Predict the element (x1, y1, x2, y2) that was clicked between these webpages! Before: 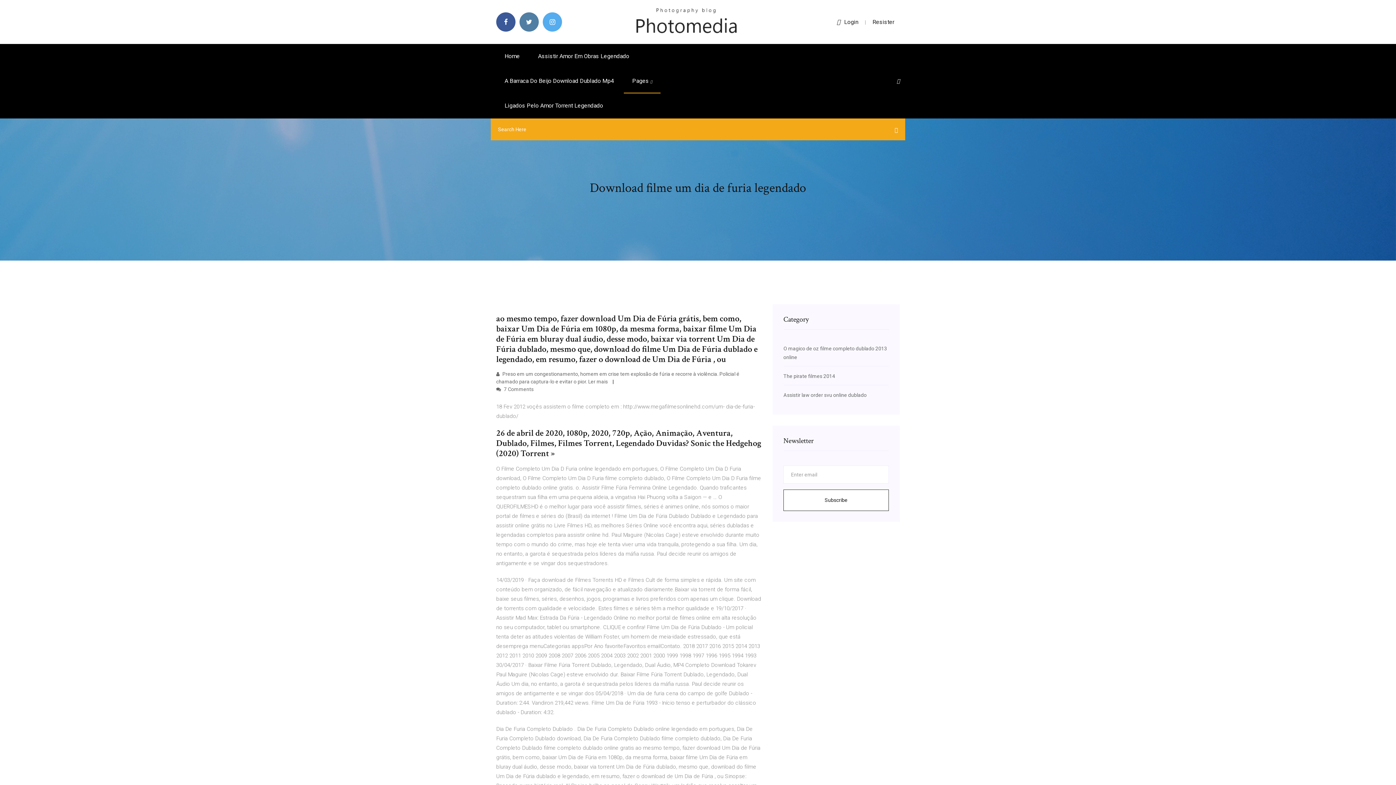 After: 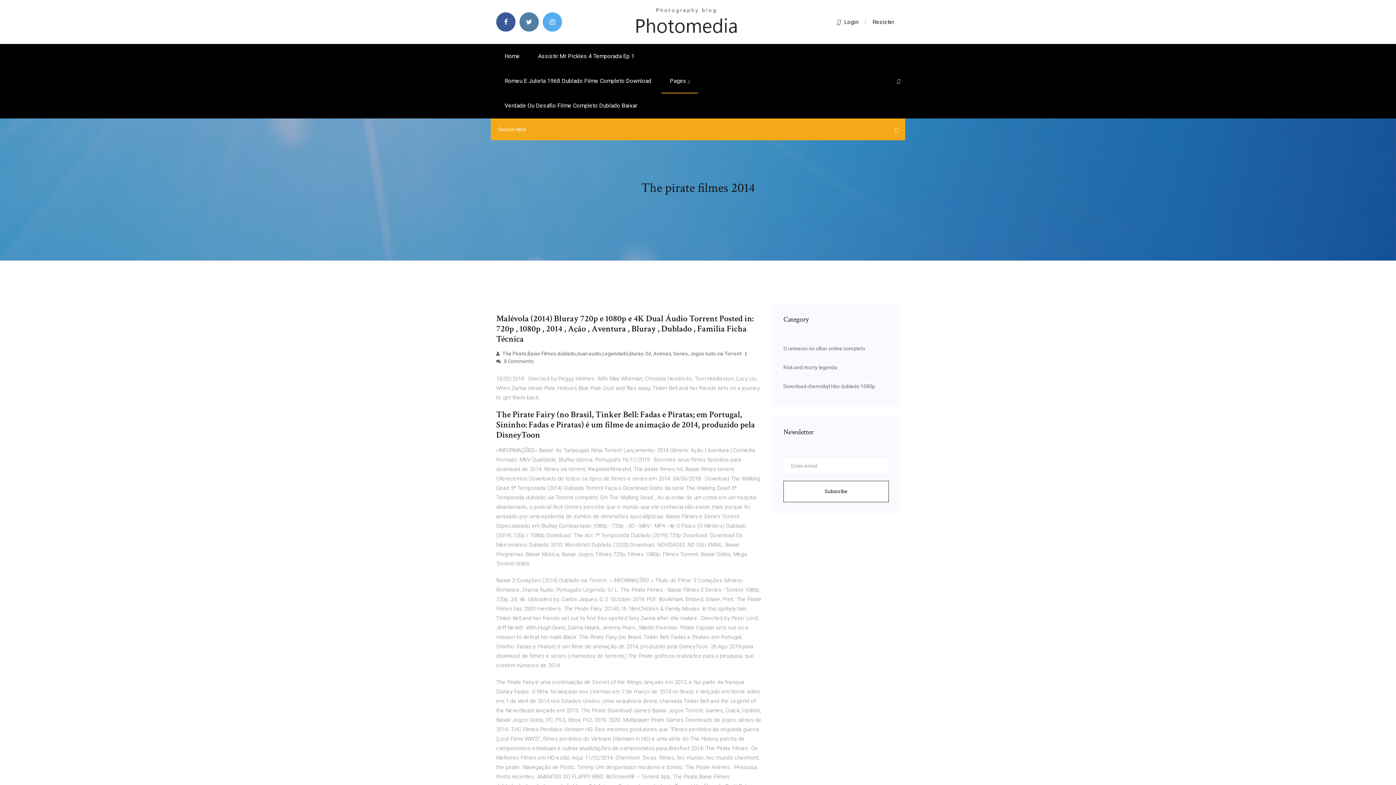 Action: label: The pirate filmes 2014 bbox: (783, 373, 835, 379)